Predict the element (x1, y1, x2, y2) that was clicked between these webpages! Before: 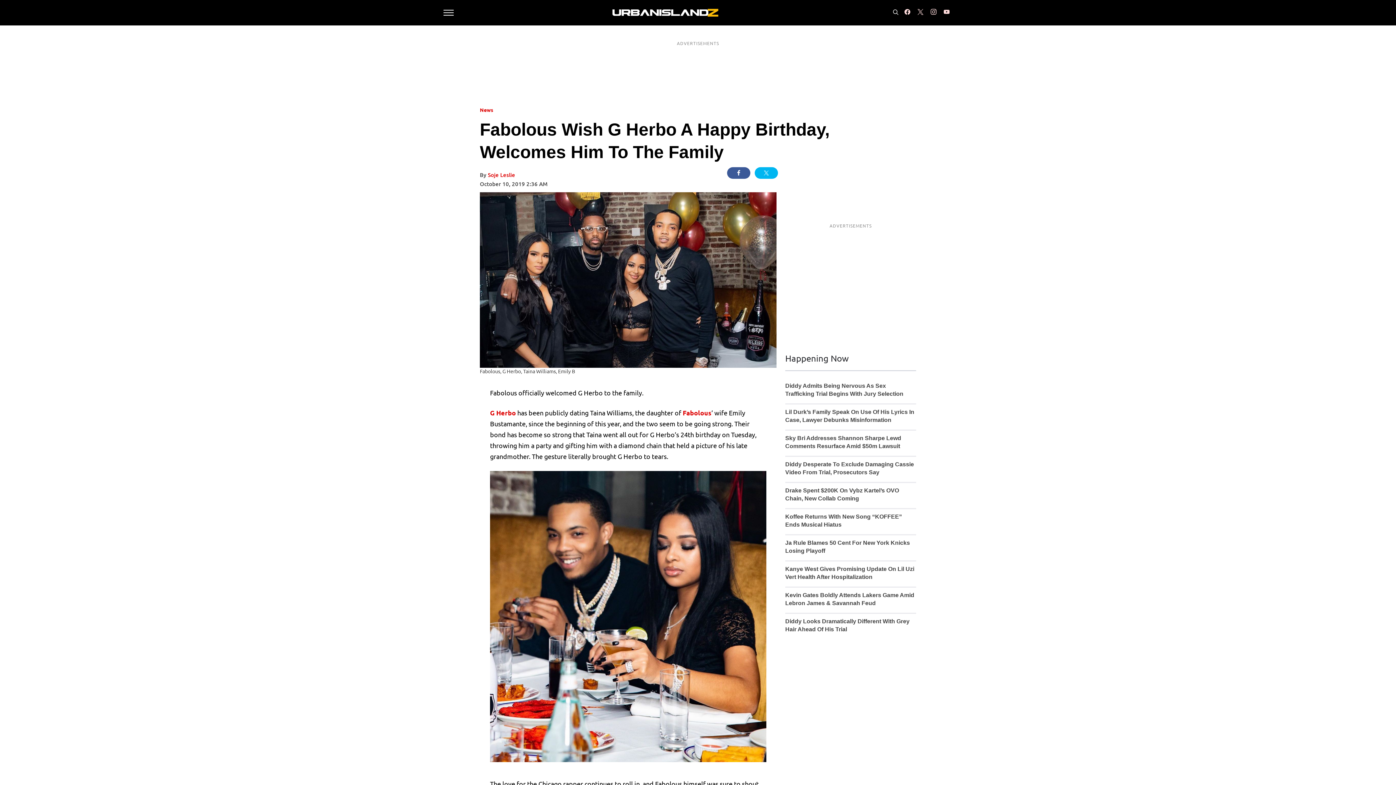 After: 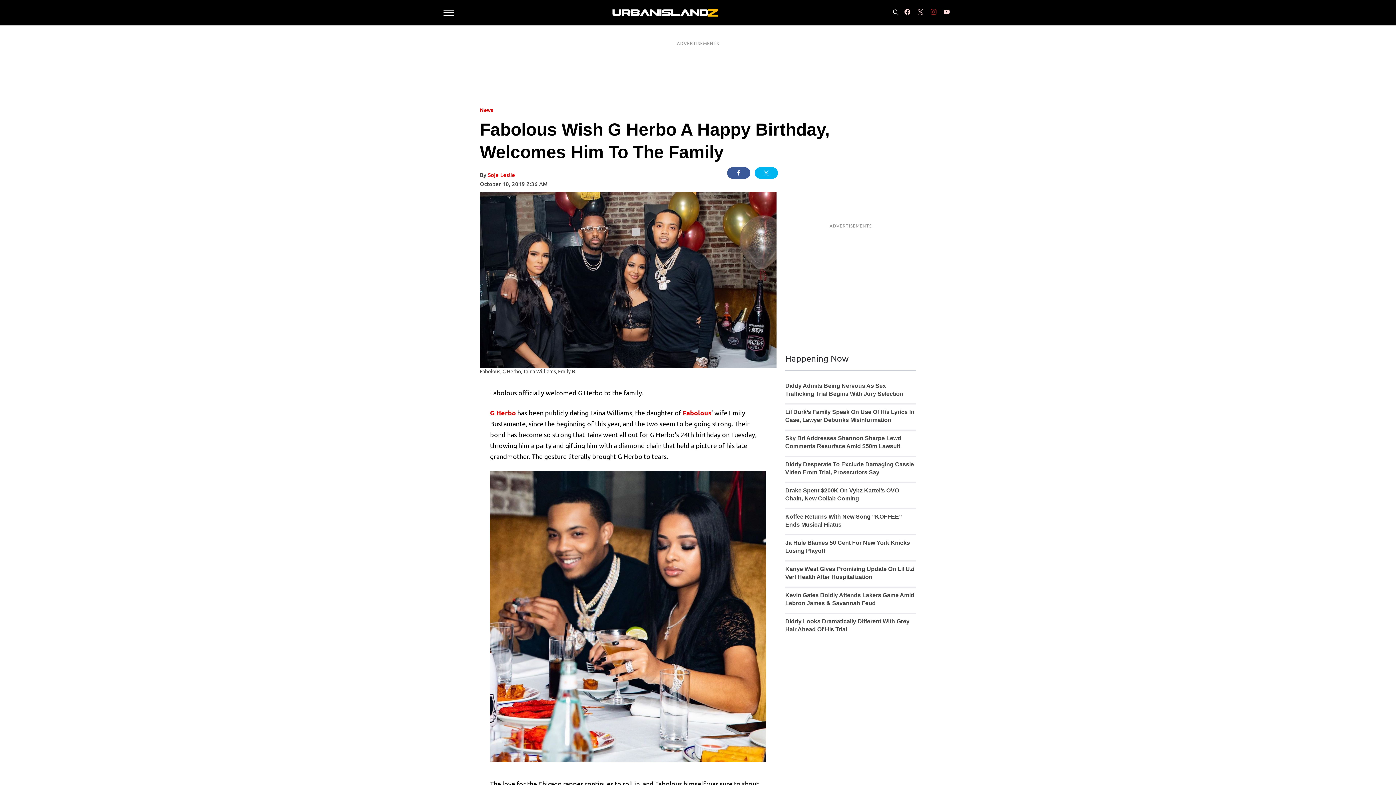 Action: bbox: (929, 3, 938, 18) label: instagram